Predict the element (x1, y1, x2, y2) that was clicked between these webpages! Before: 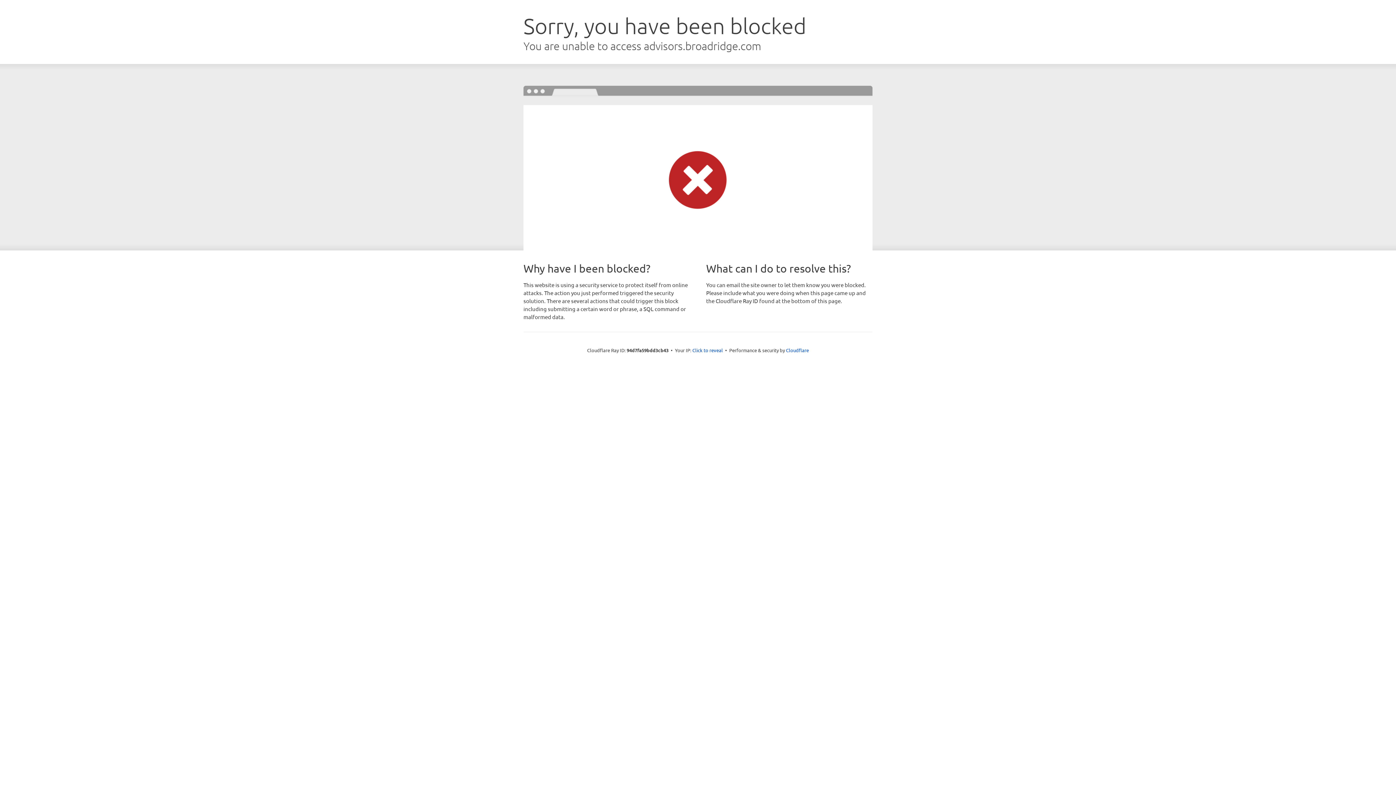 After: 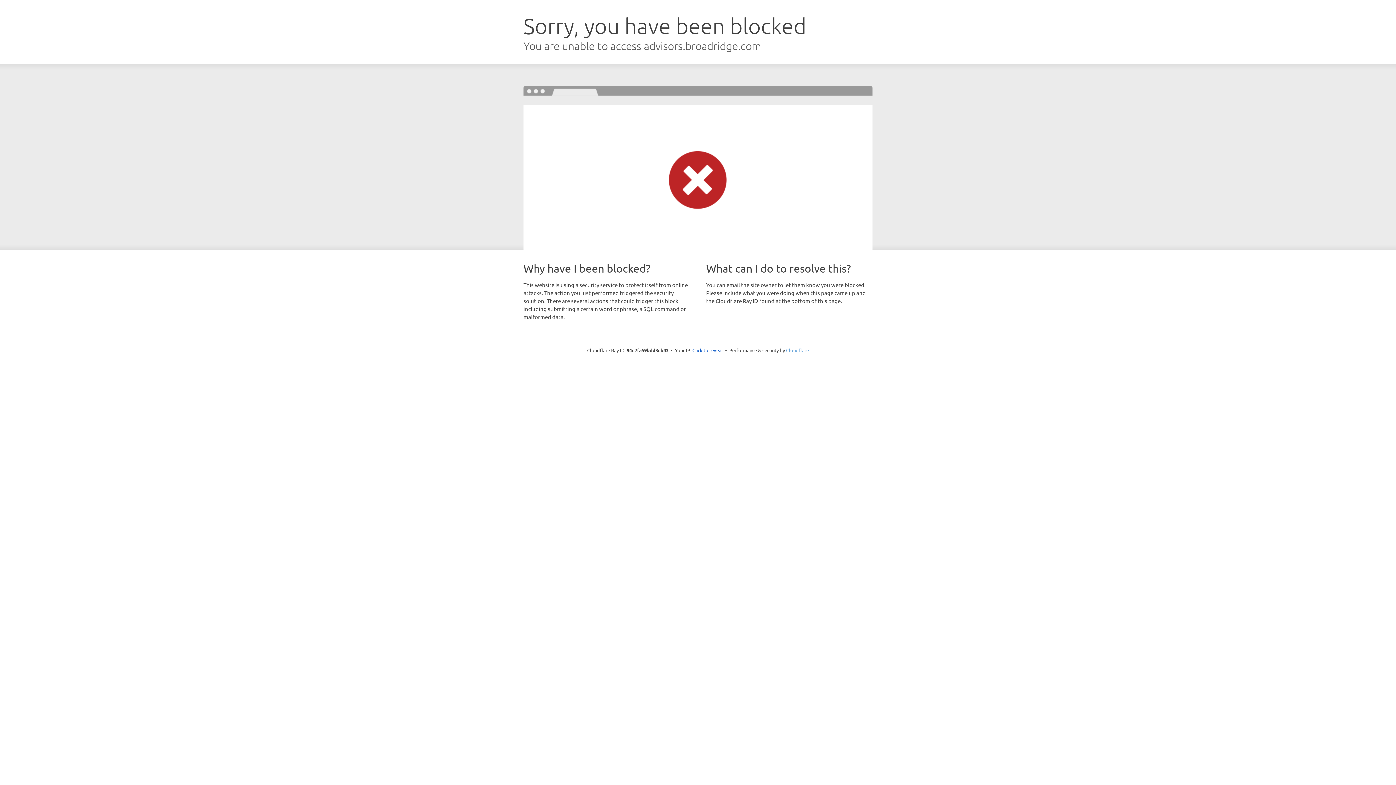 Action: bbox: (786, 347, 809, 353) label: Cloudflare